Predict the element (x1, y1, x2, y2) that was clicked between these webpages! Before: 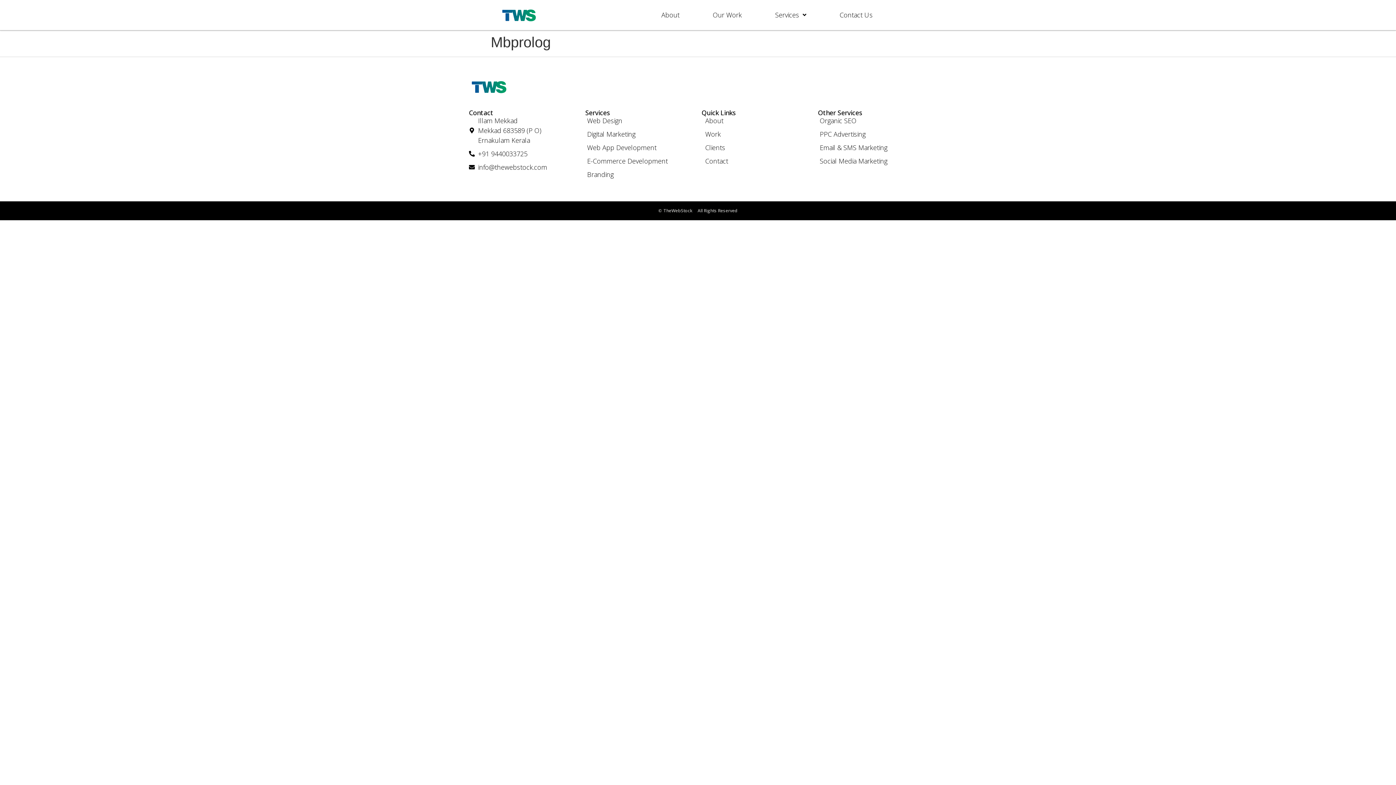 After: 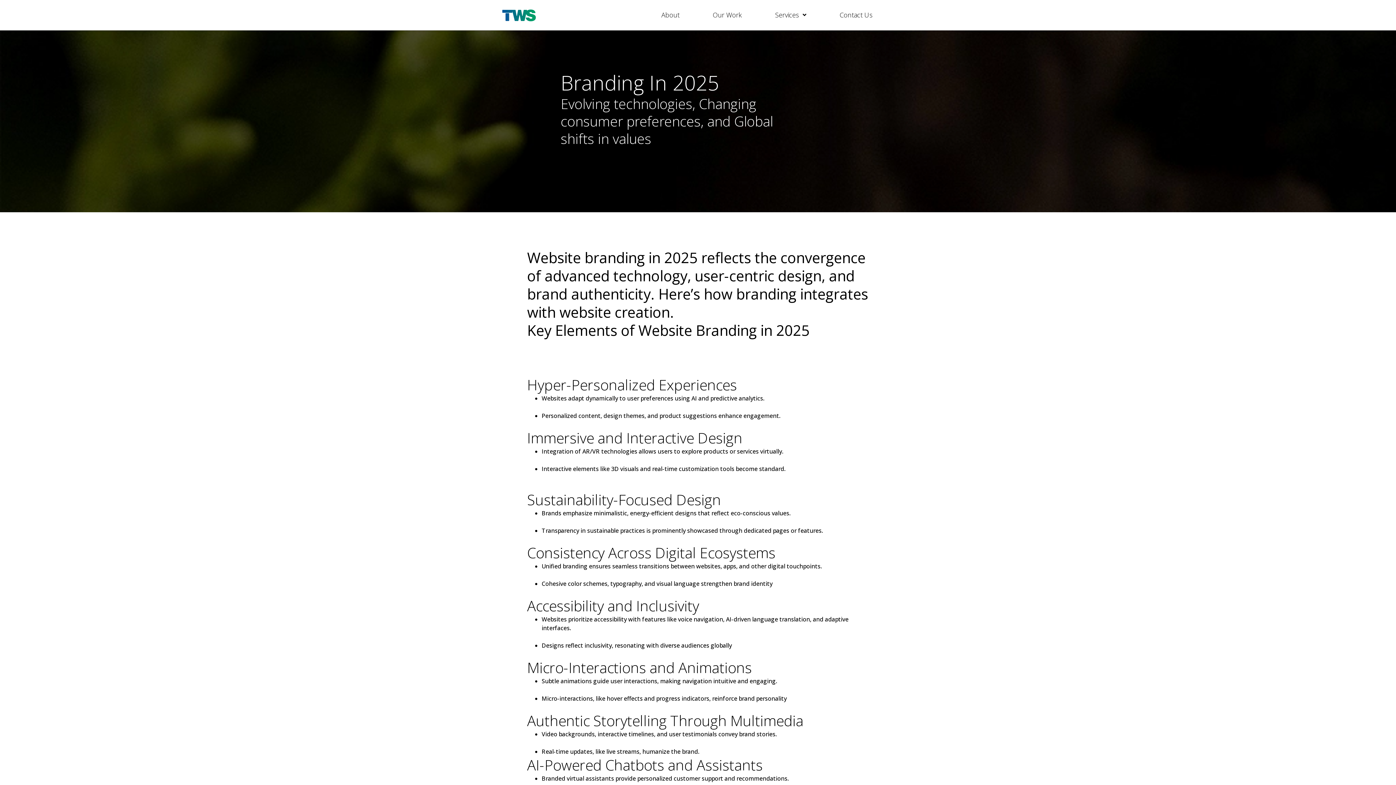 Action: bbox: (587, 169, 694, 179) label: Branding